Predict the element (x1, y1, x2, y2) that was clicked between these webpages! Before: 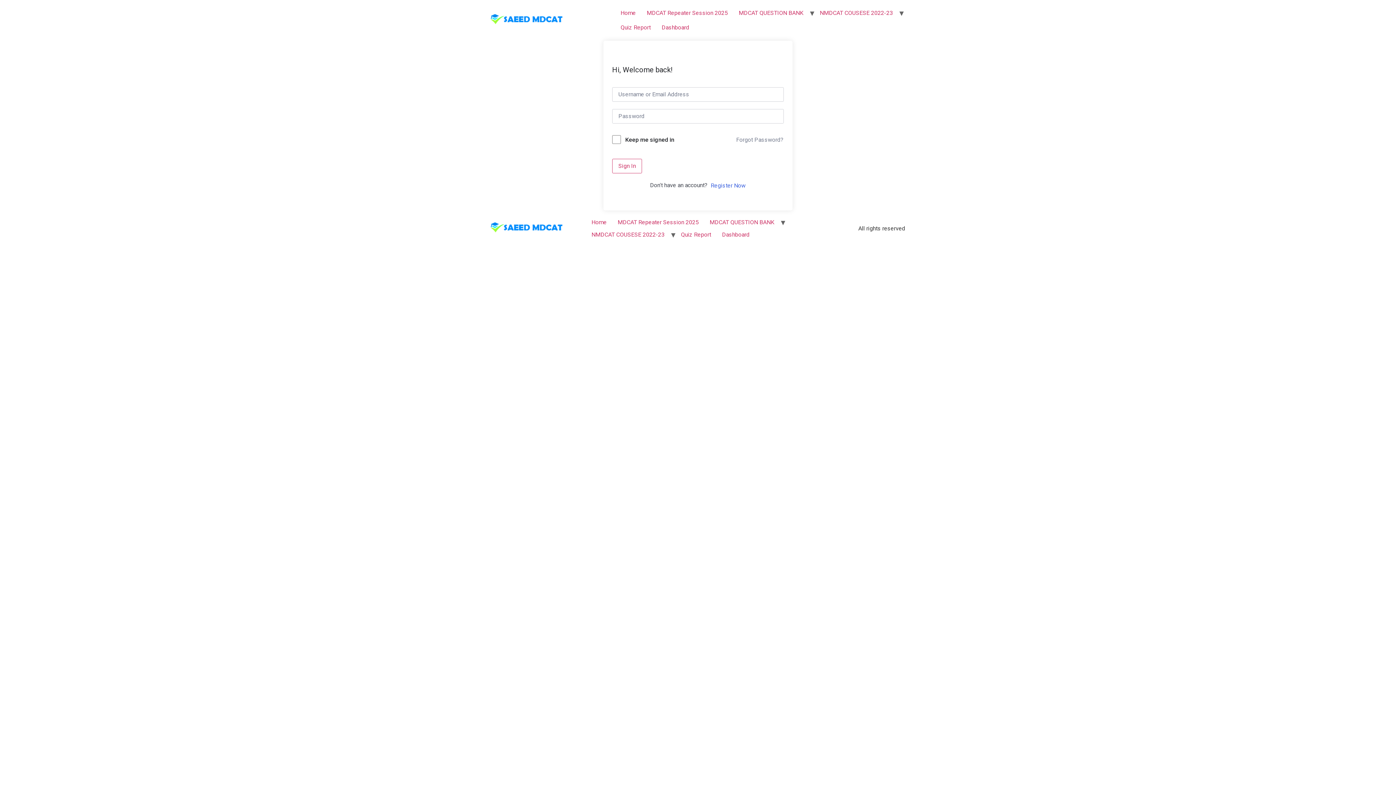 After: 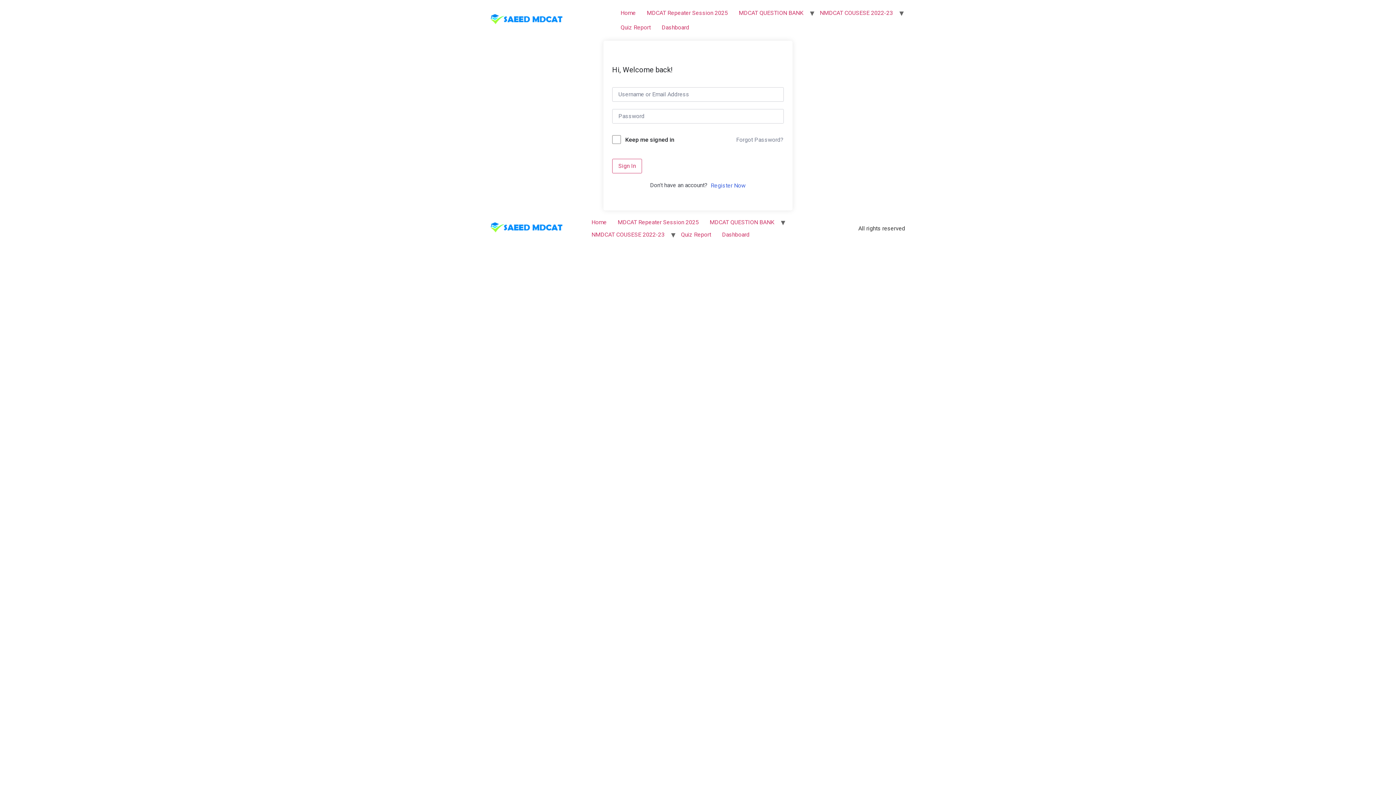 Action: bbox: (656, 20, 694, 34) label: Dashboard